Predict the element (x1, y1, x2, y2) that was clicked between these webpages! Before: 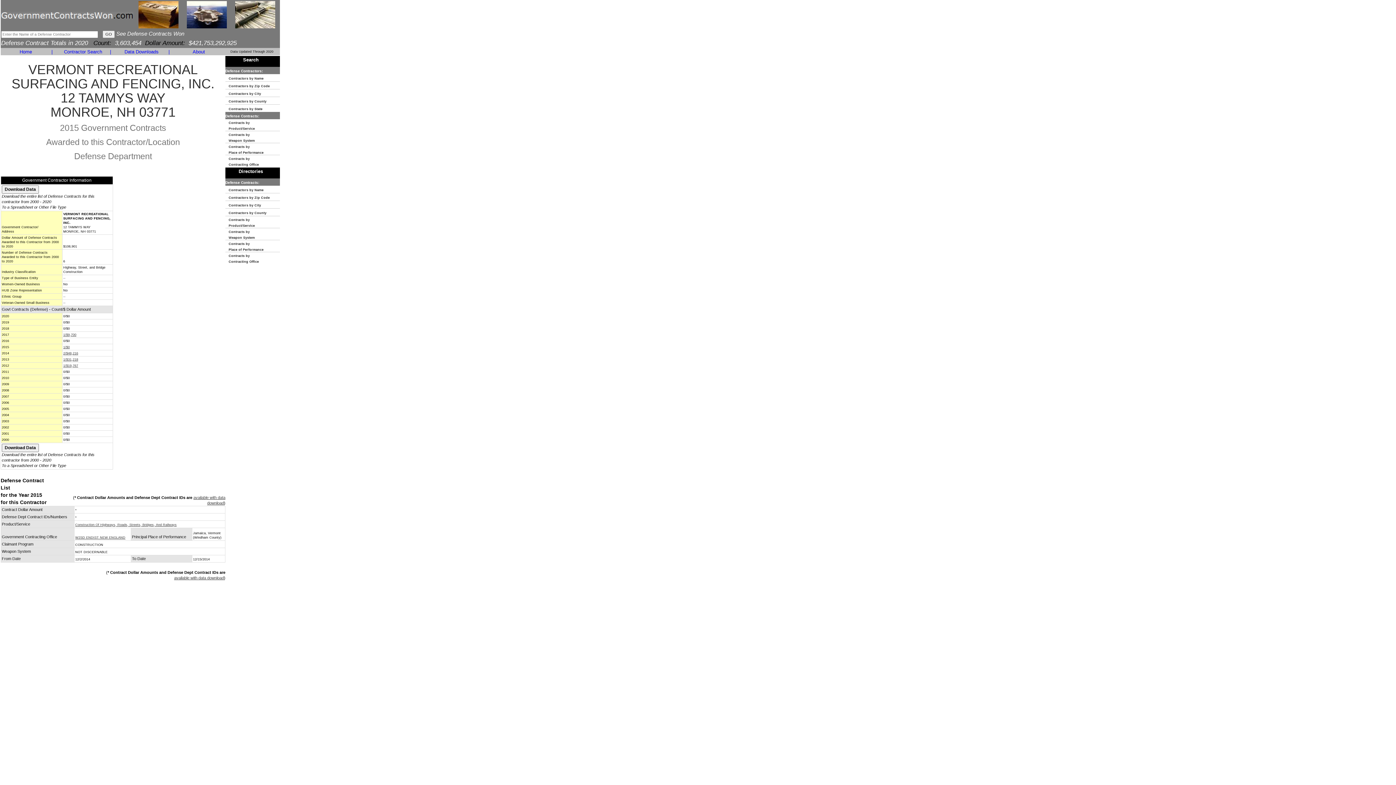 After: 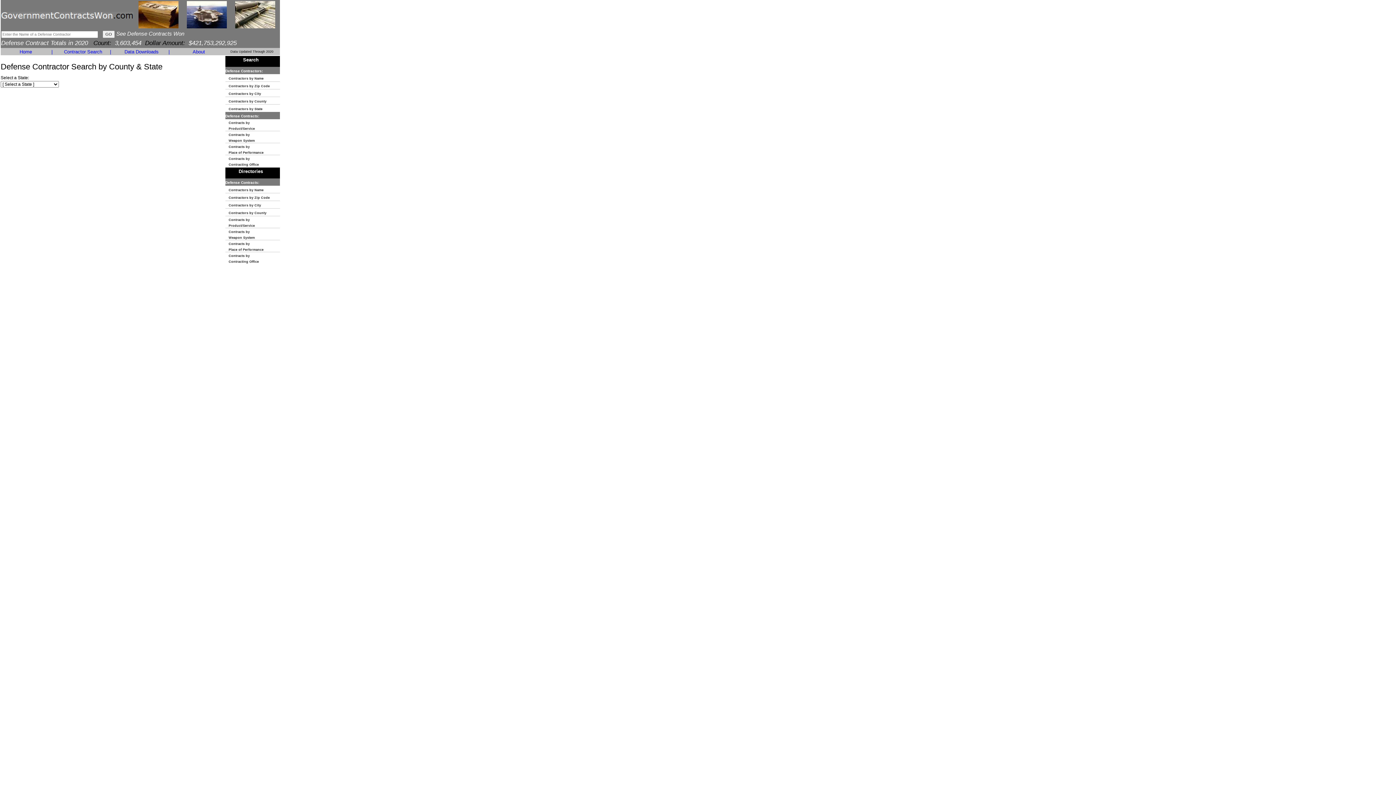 Action: label:    Contractors by County bbox: (225, 97, 270, 103)